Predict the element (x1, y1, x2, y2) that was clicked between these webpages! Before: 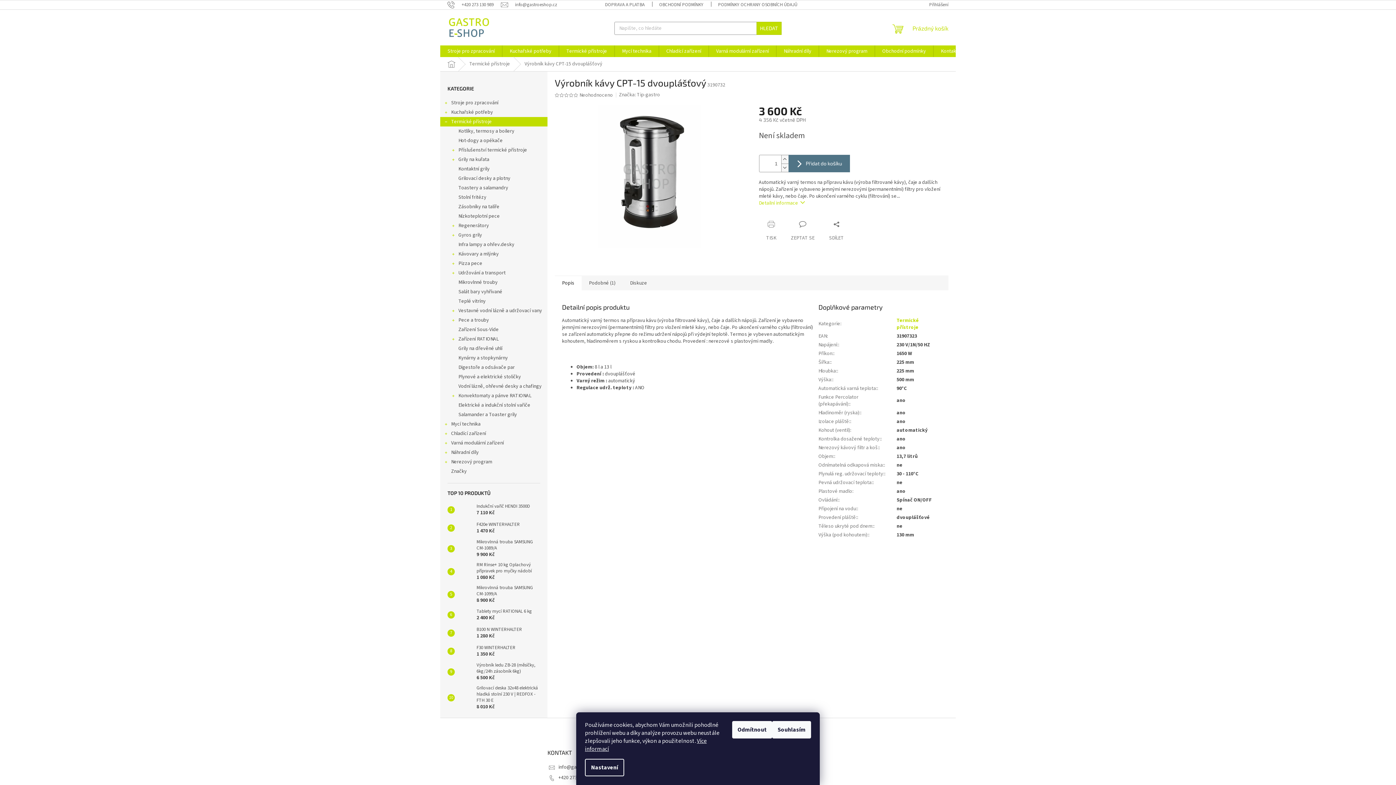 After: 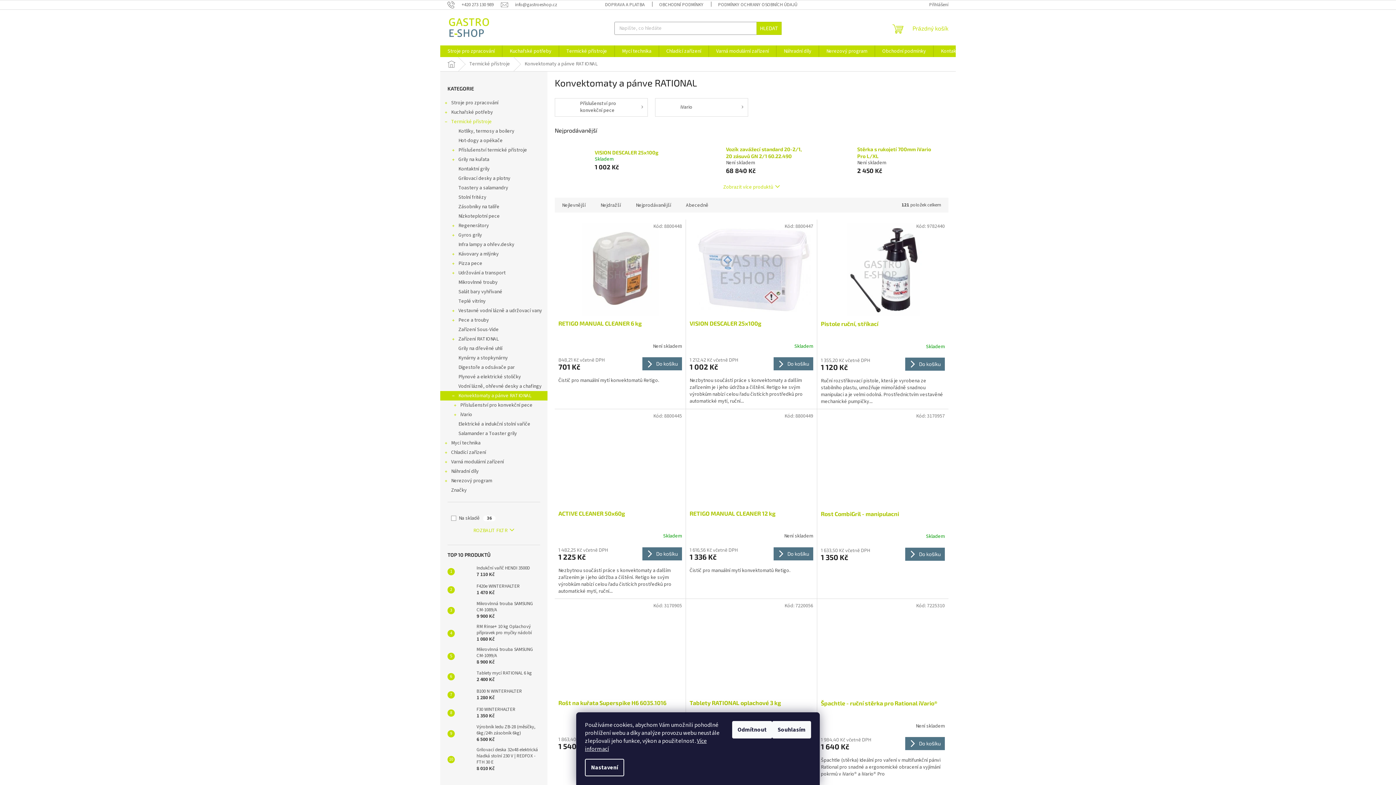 Action: bbox: (440, 391, 547, 400) label: Konvektomaty a pánve RATIONAL
 